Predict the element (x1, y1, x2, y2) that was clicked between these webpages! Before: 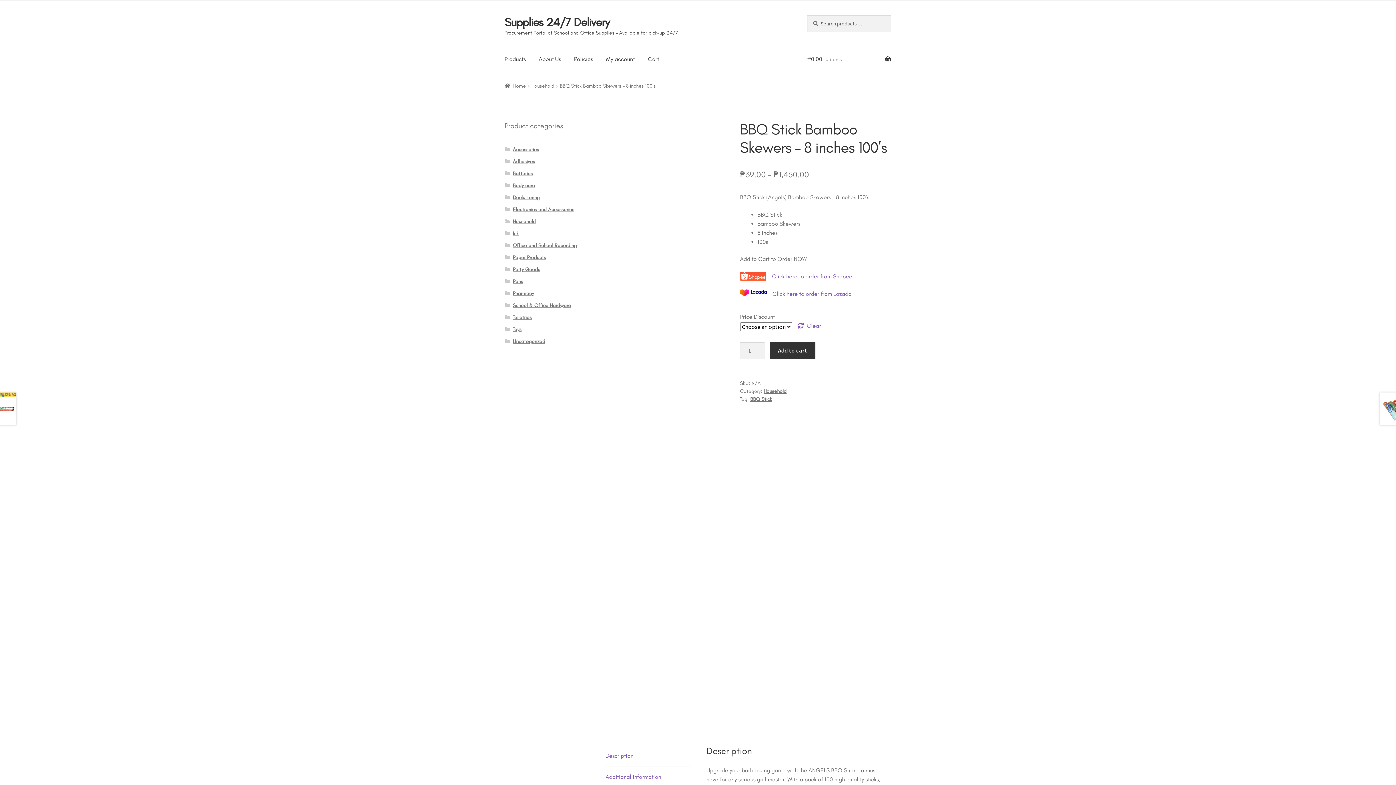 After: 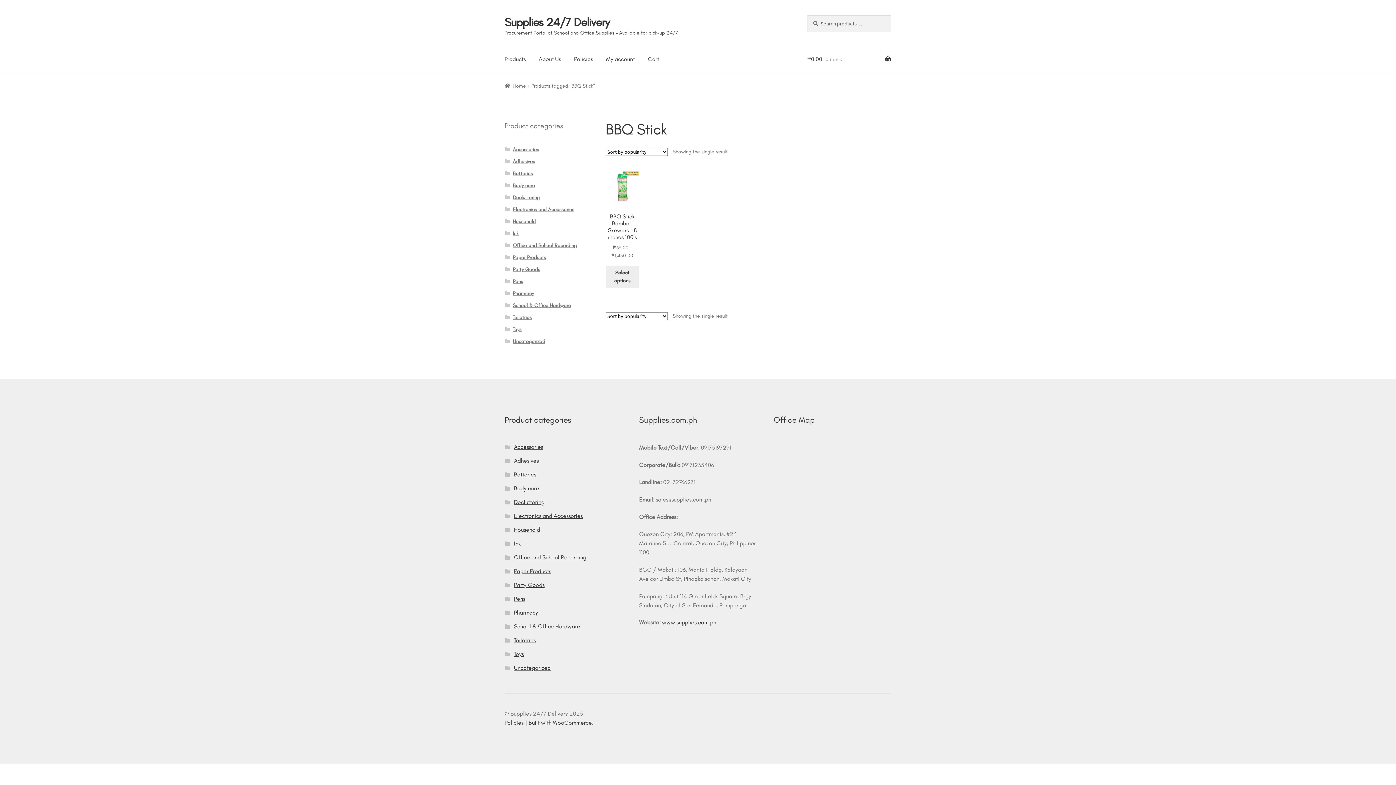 Action: label: BBQ Stick bbox: (750, 396, 772, 402)